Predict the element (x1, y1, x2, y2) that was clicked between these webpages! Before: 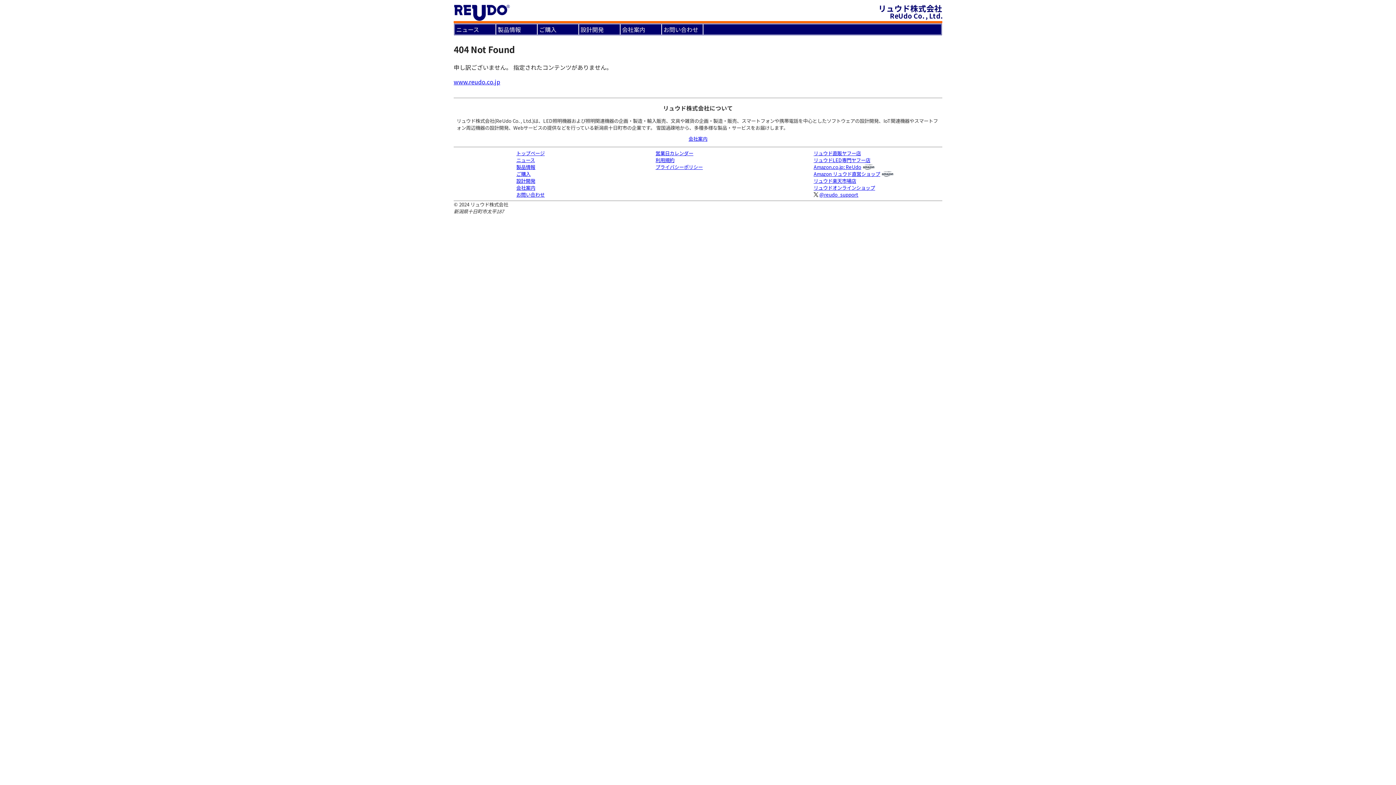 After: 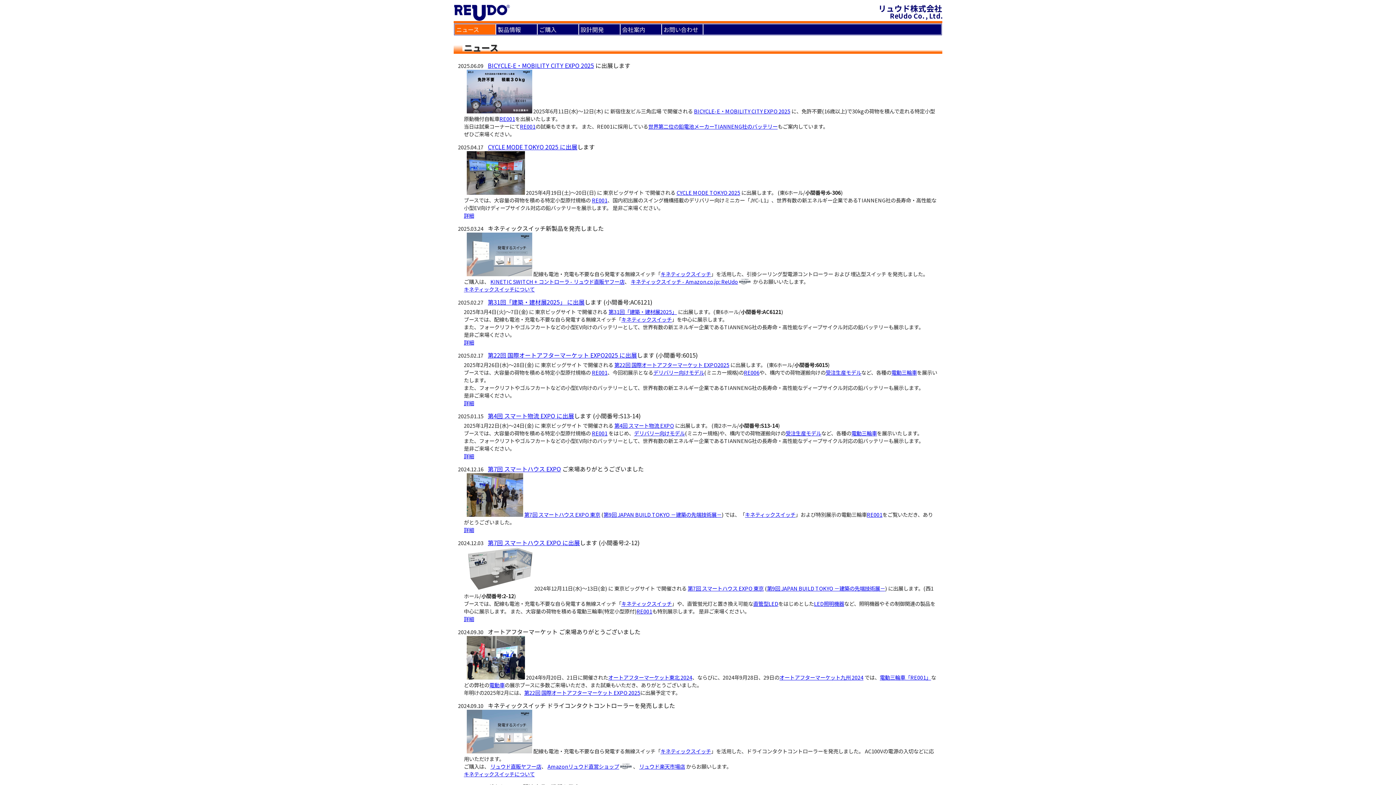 Action: label: ニュース bbox: (454, 24, 495, 34)